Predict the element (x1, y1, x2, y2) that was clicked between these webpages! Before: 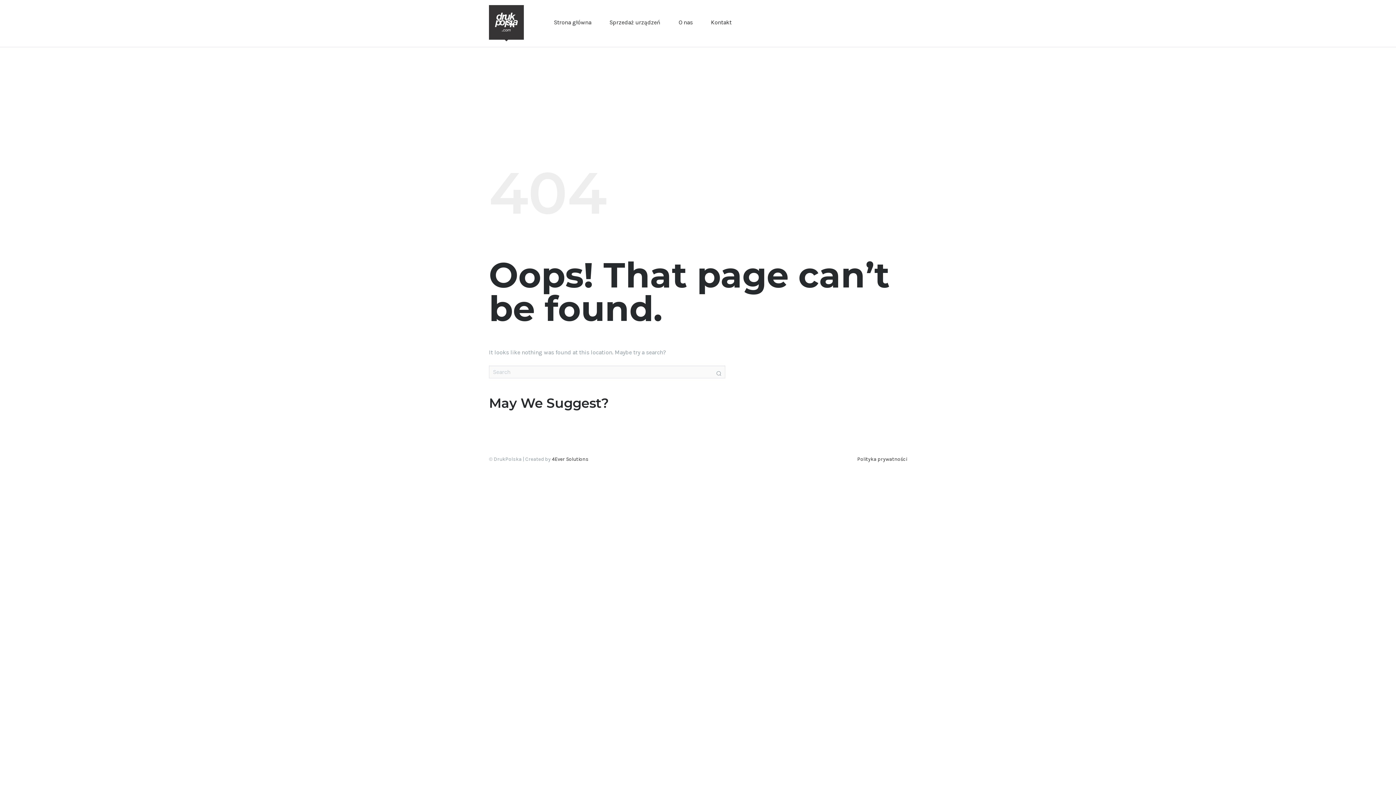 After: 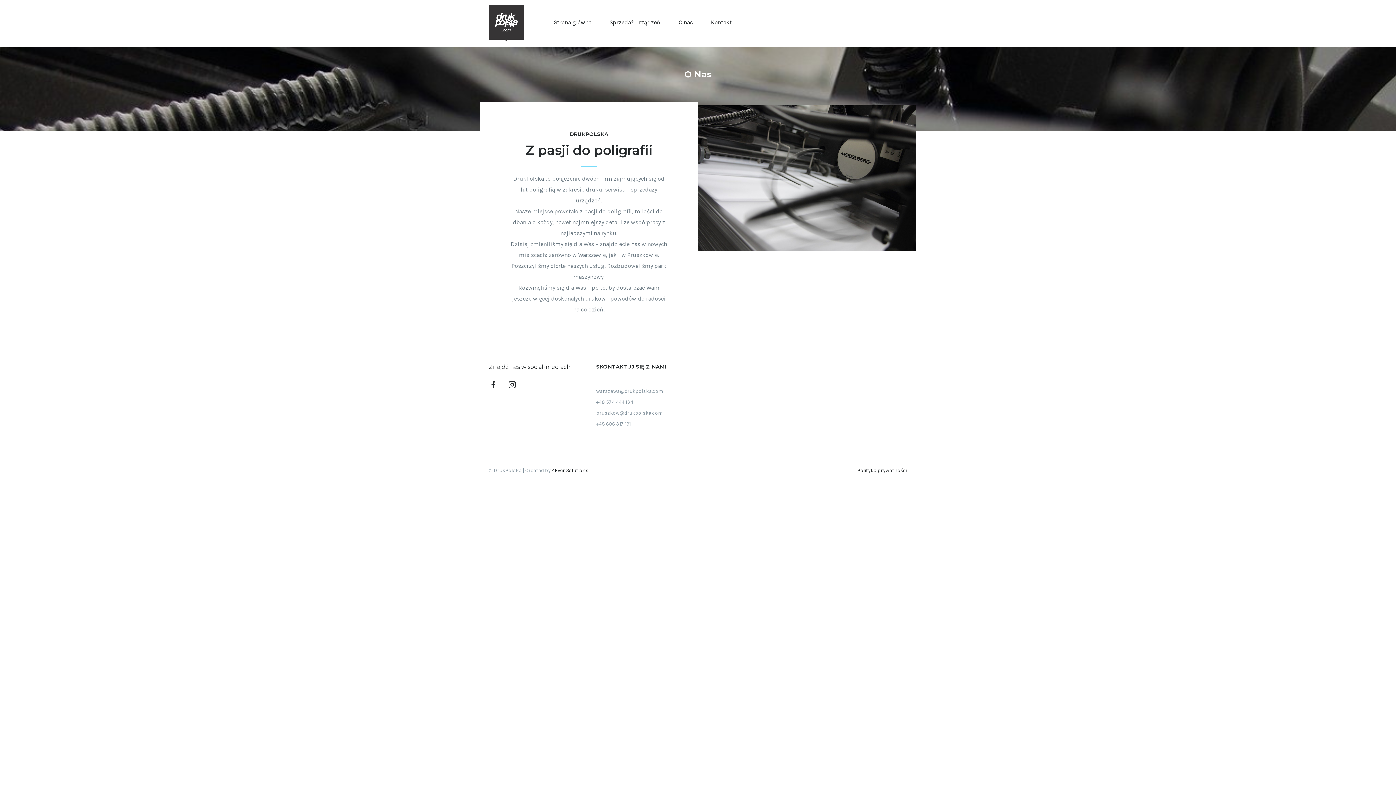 Action: bbox: (678, 18, 692, 25) label: O nas